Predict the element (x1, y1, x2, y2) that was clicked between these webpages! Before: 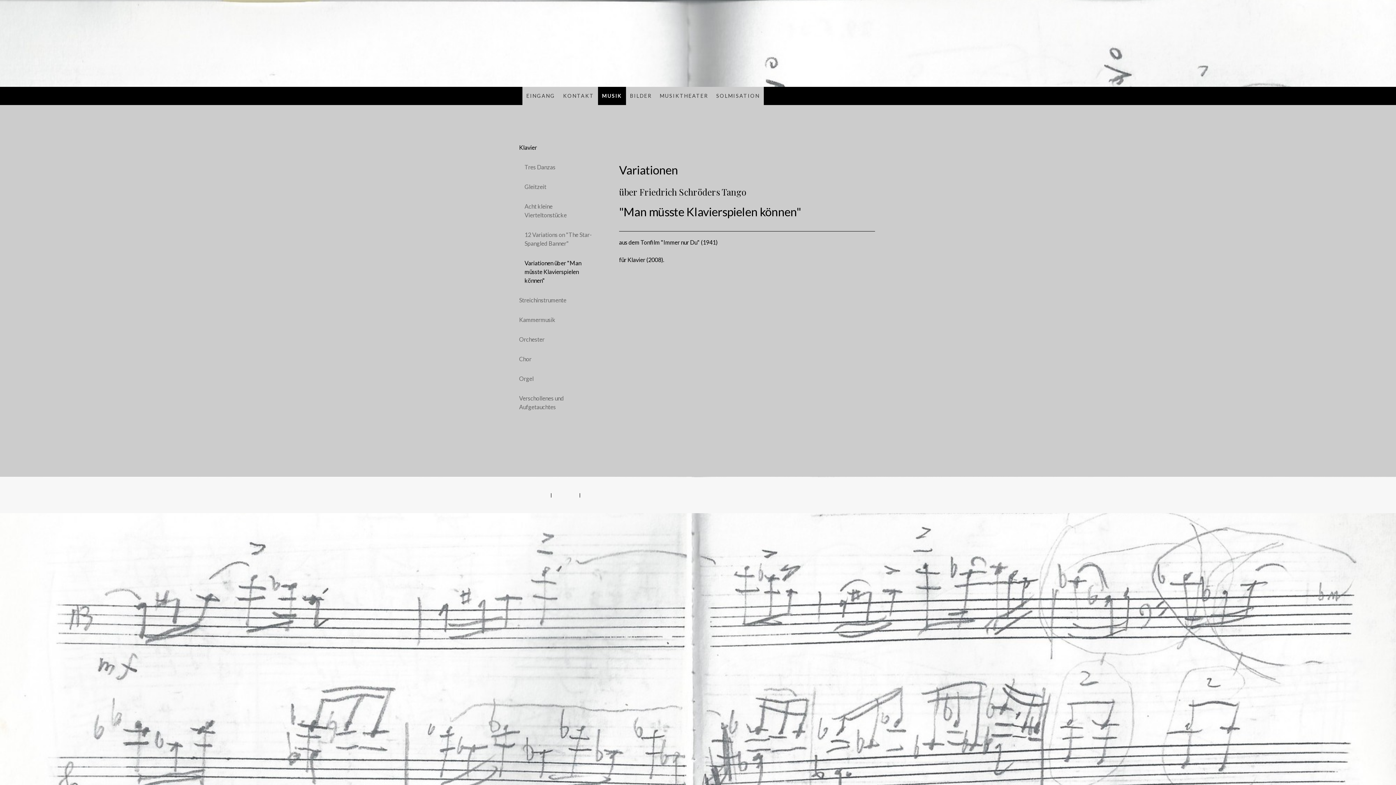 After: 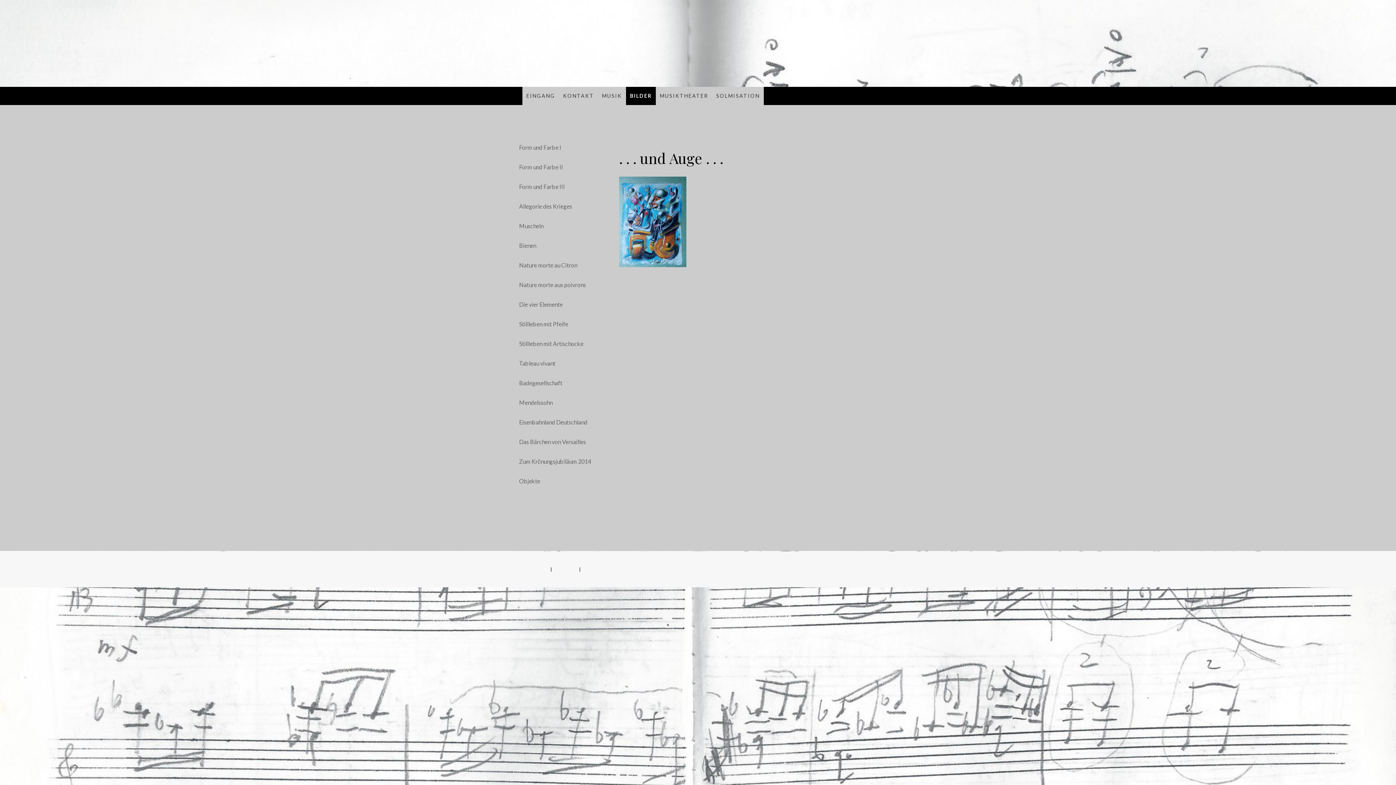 Action: label: BILDER bbox: (626, 86, 656, 105)